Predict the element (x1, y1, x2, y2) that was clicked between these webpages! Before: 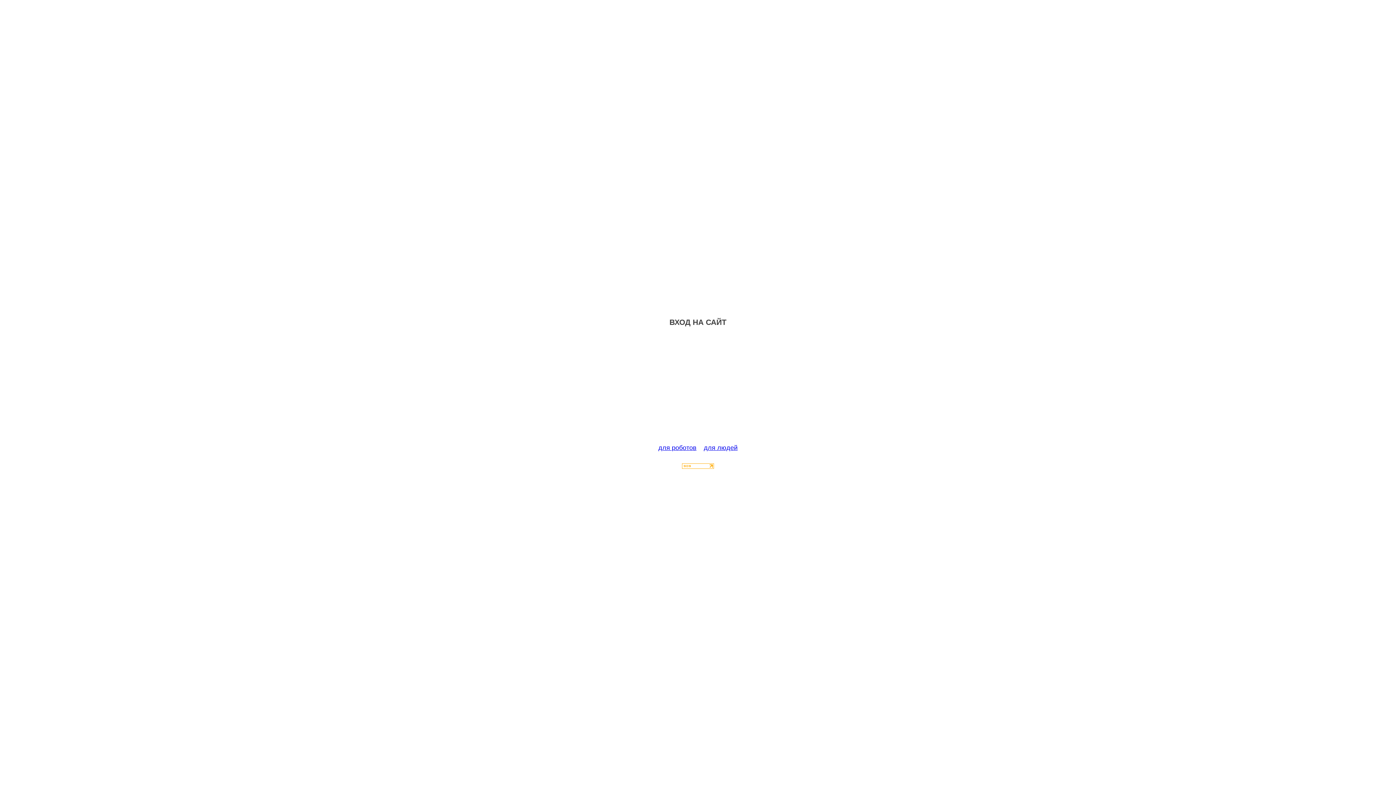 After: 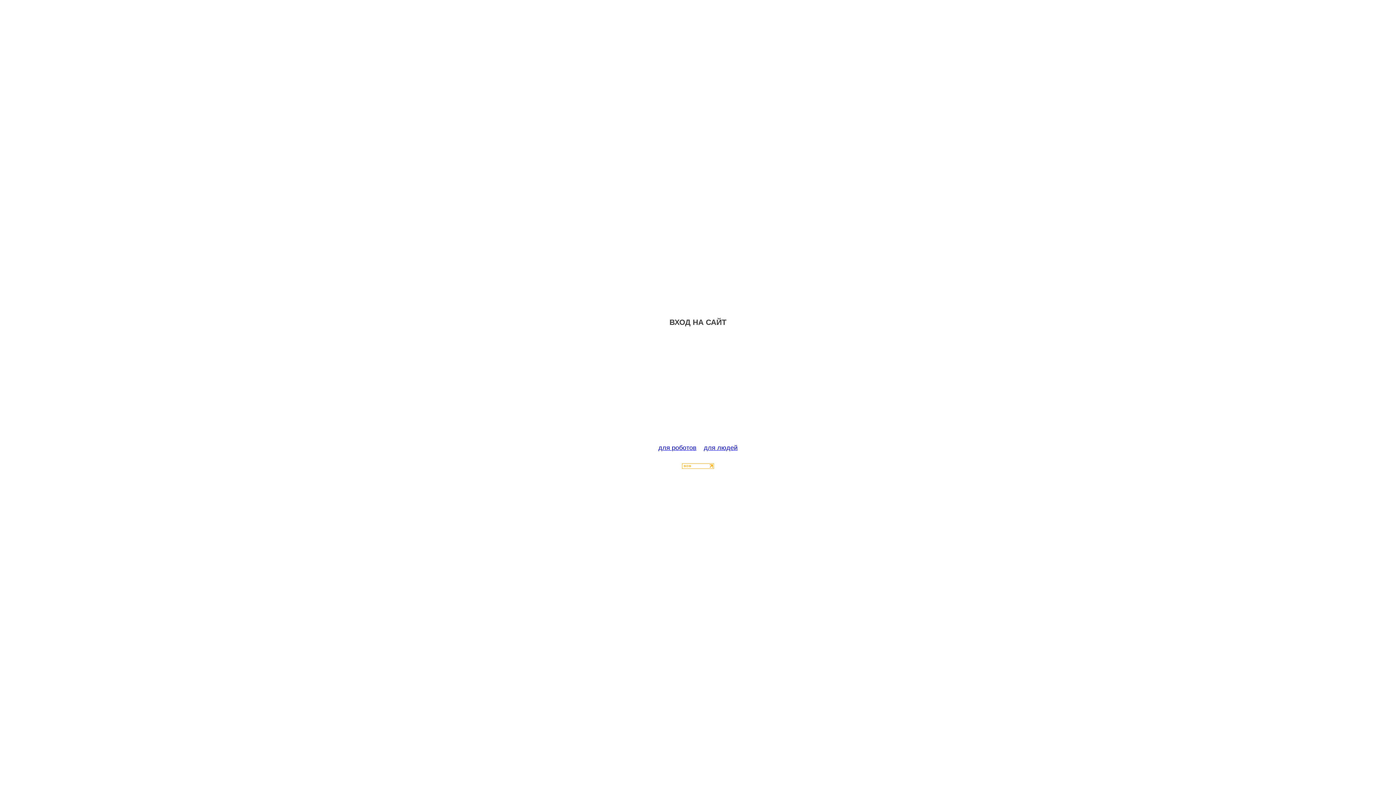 Action: bbox: (682, 463, 714, 470)